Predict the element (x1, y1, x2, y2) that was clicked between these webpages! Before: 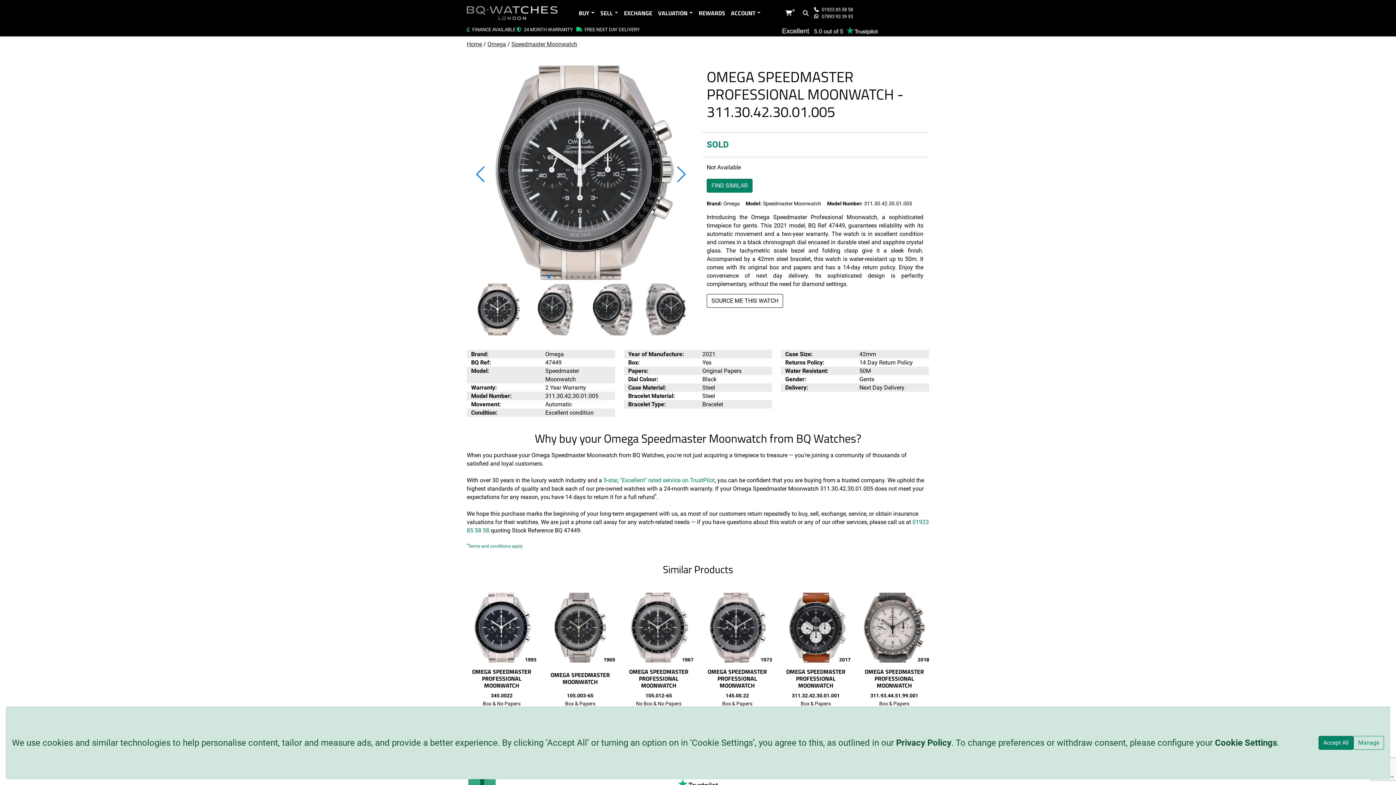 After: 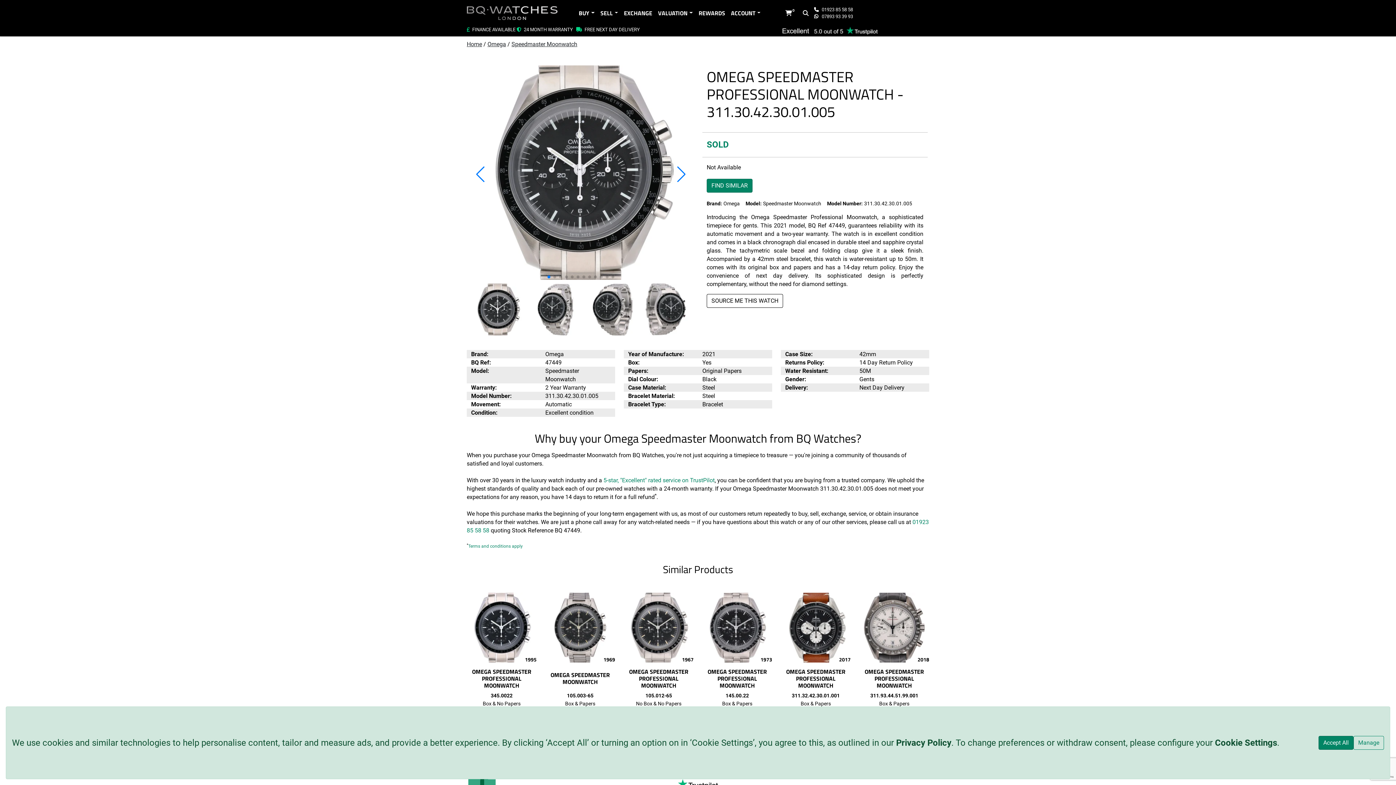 Action: label: Click Here to view our latest reviews. bbox: (651, 406, 744, 413)